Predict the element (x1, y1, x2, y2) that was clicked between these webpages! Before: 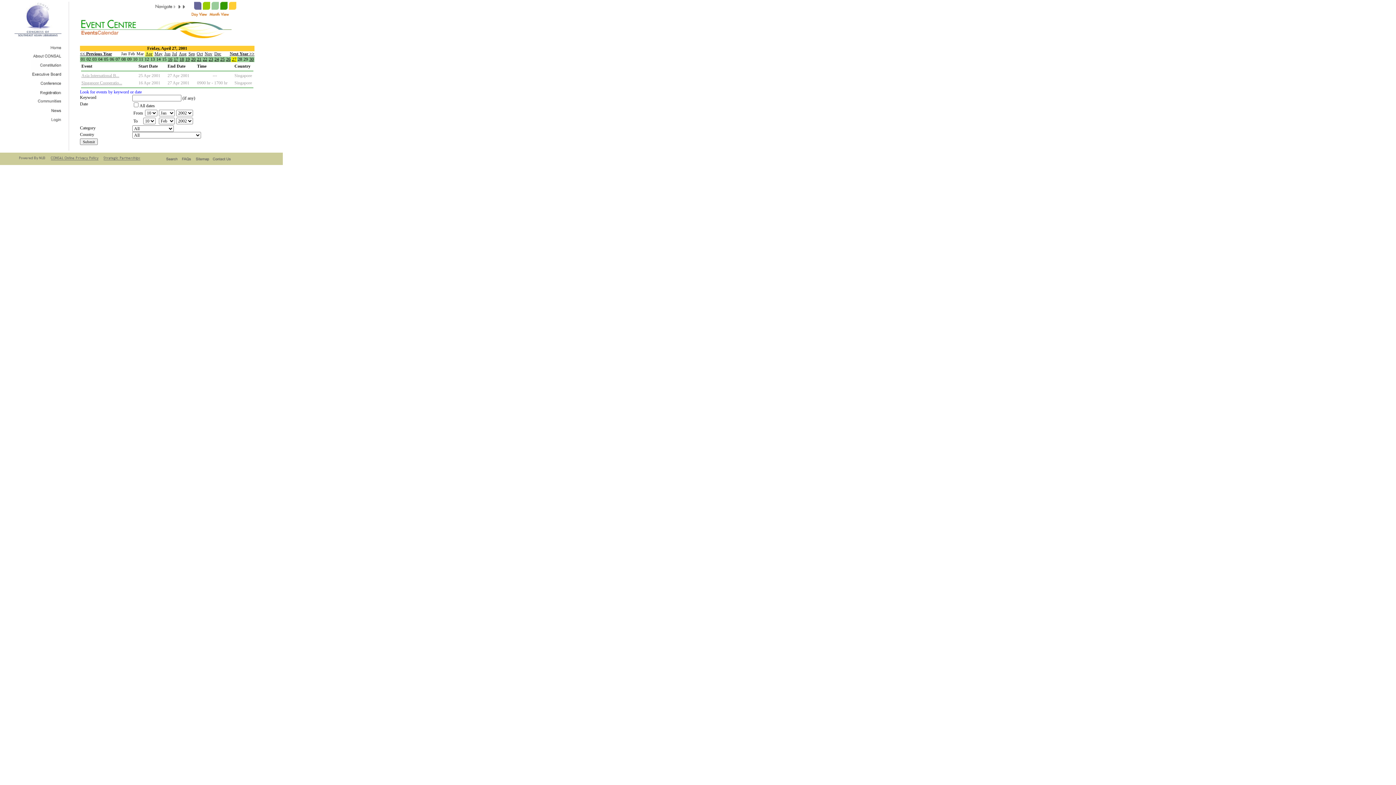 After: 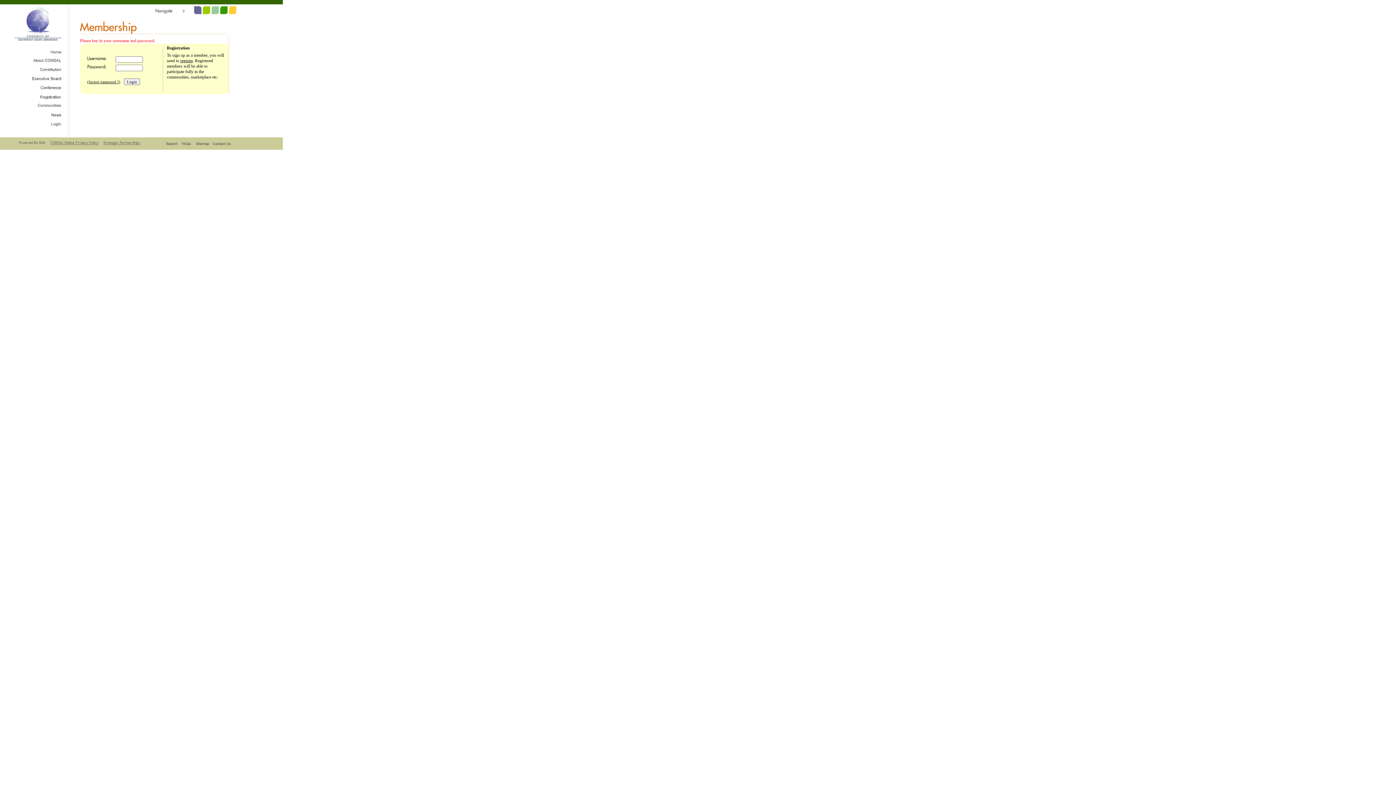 Action: bbox: (30, 120, 61, 125)